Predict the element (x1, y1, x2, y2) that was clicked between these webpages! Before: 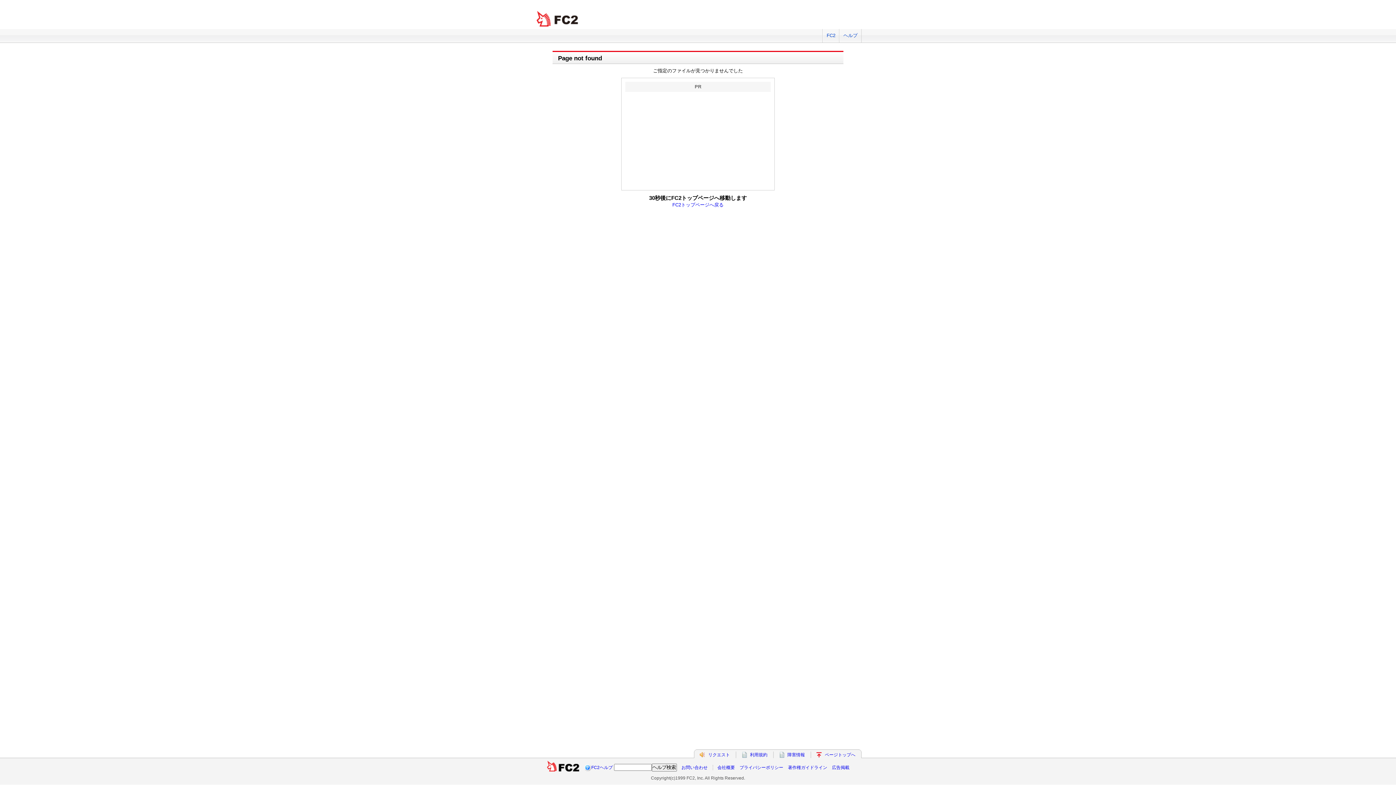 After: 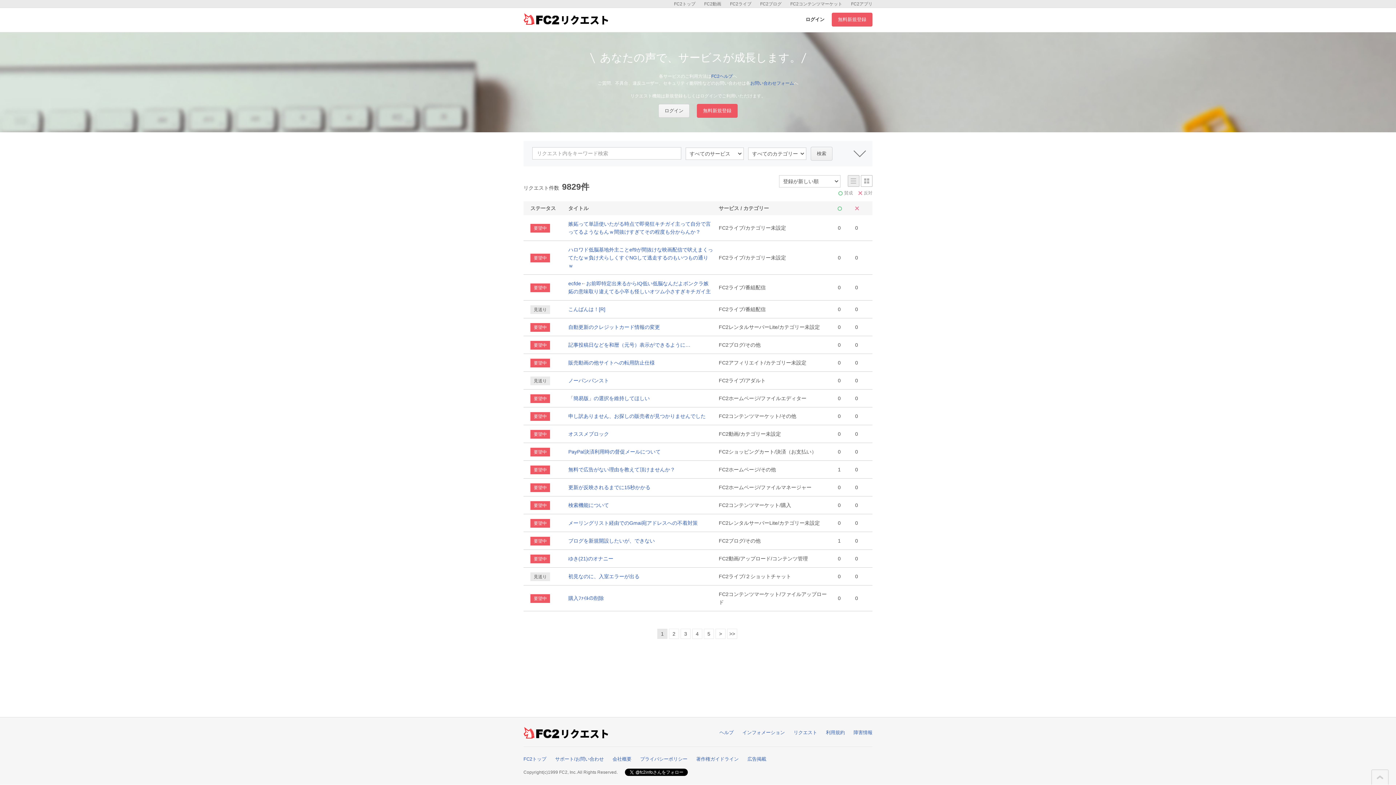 Action: label: リクエスト bbox: (708, 752, 730, 757)